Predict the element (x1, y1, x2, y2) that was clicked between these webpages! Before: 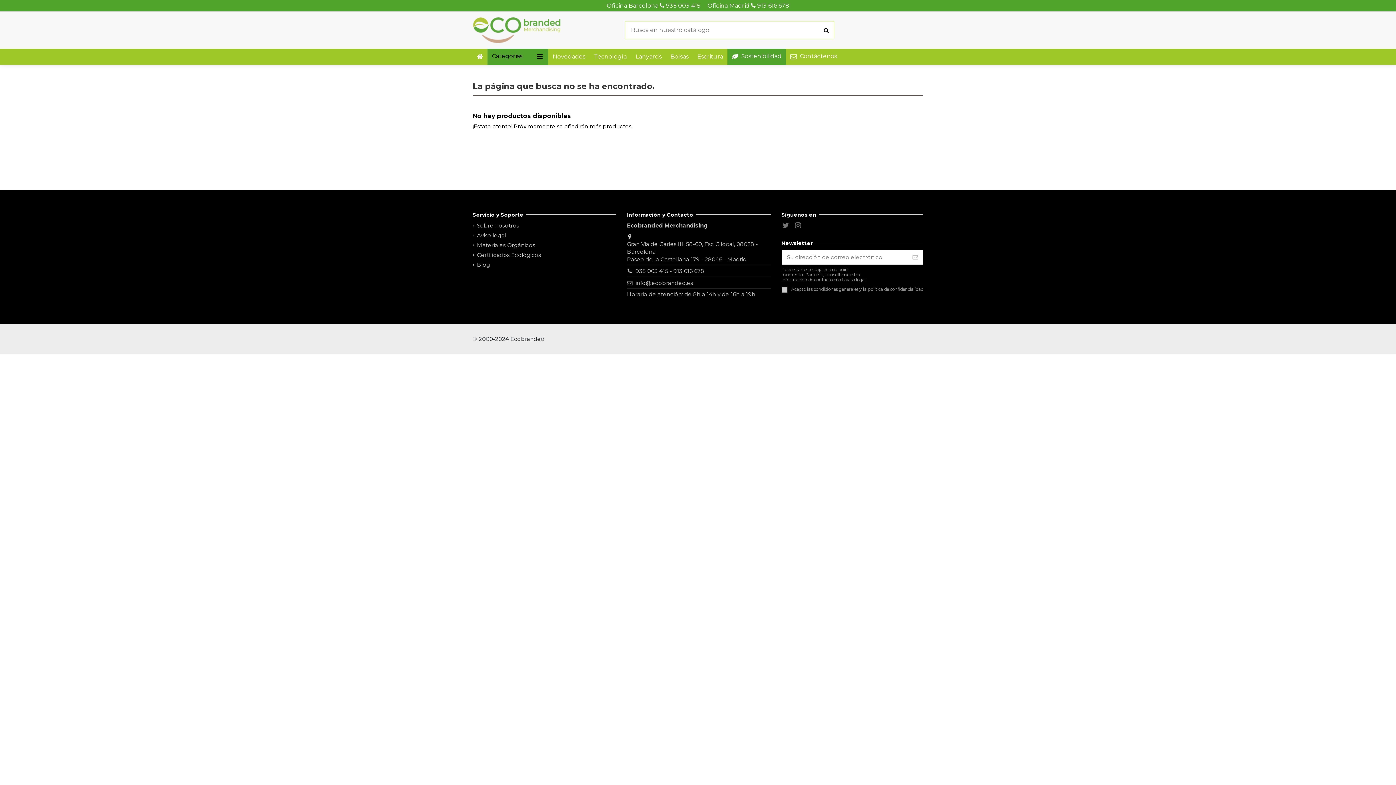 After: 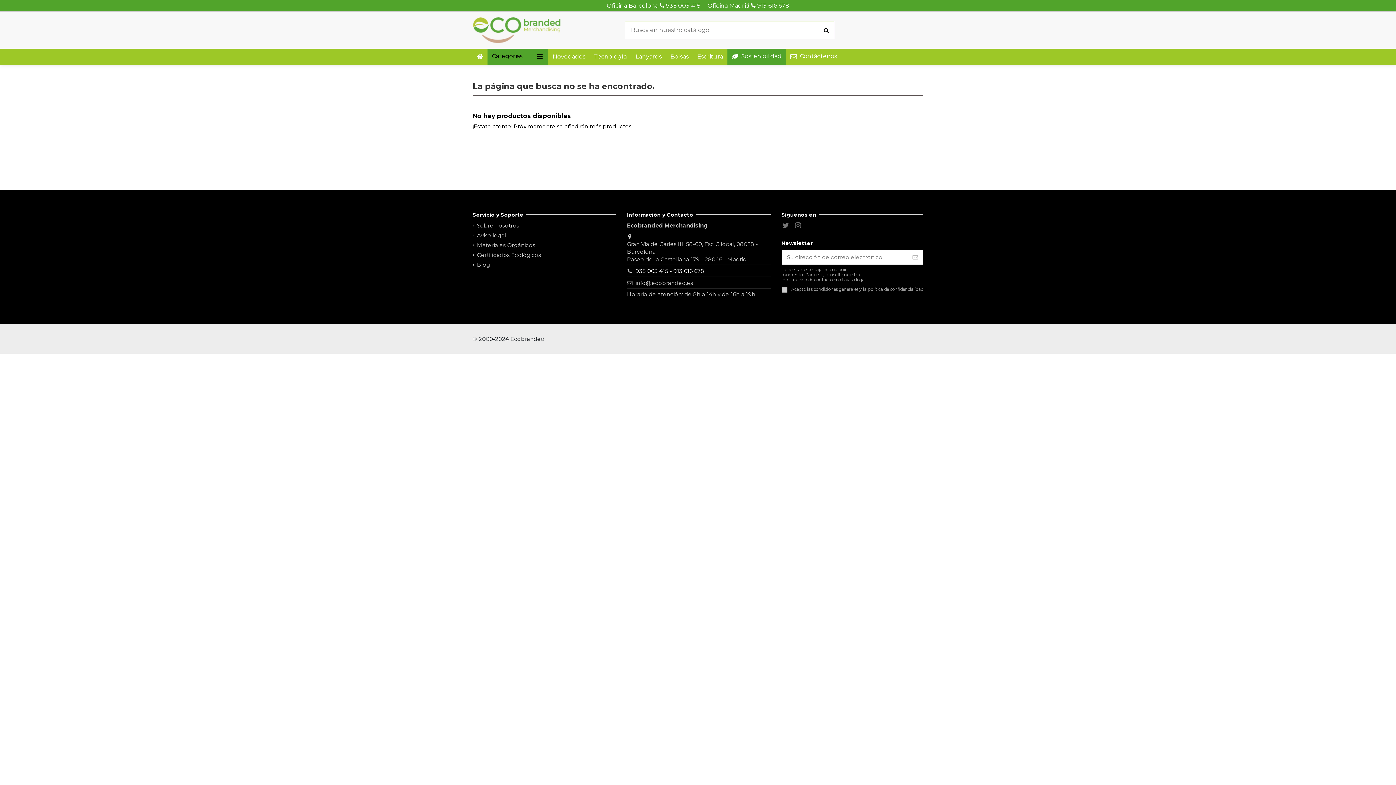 Action: label: 935 003 415 - 913 616 678 bbox: (635, 267, 704, 274)